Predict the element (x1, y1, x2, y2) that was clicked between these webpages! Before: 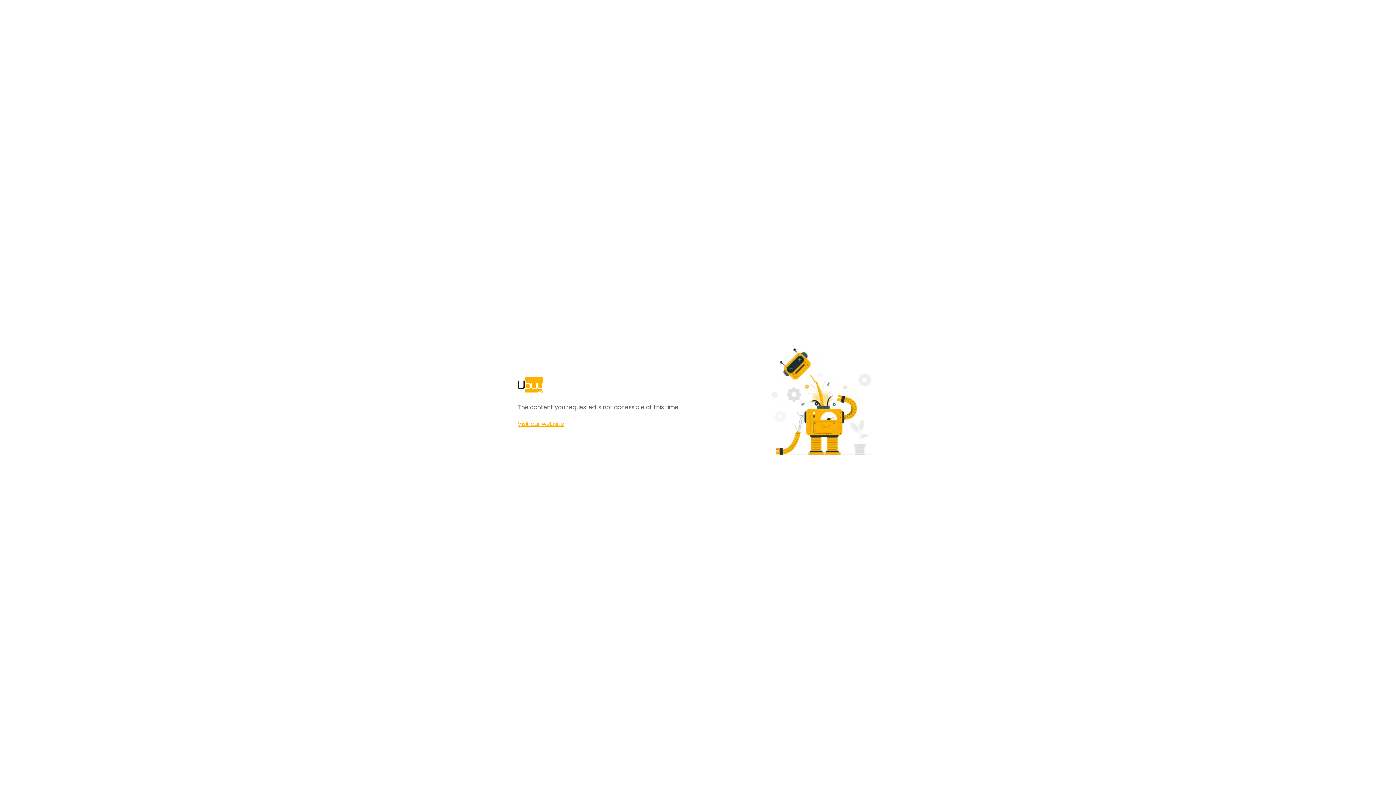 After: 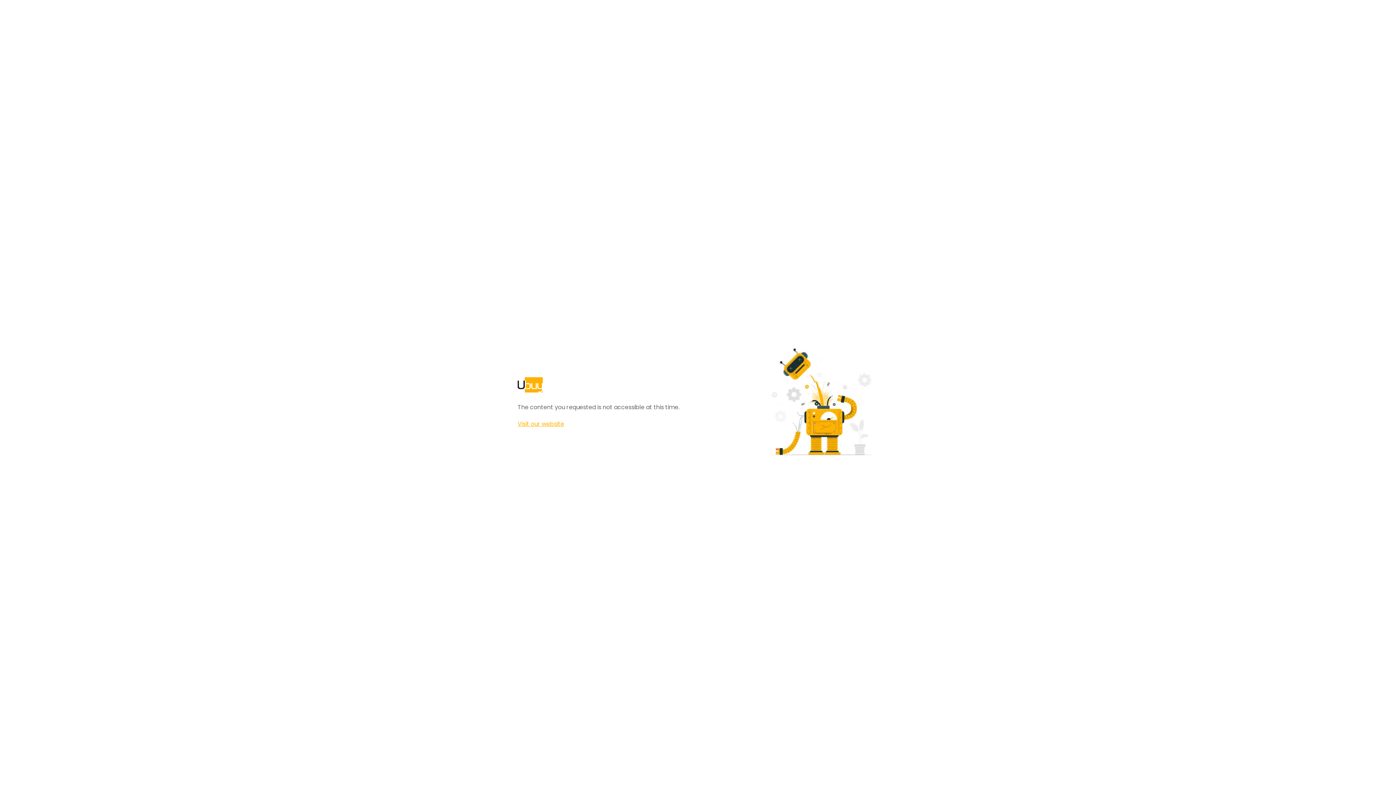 Action: bbox: (517, 420, 564, 428) label: Visit our website